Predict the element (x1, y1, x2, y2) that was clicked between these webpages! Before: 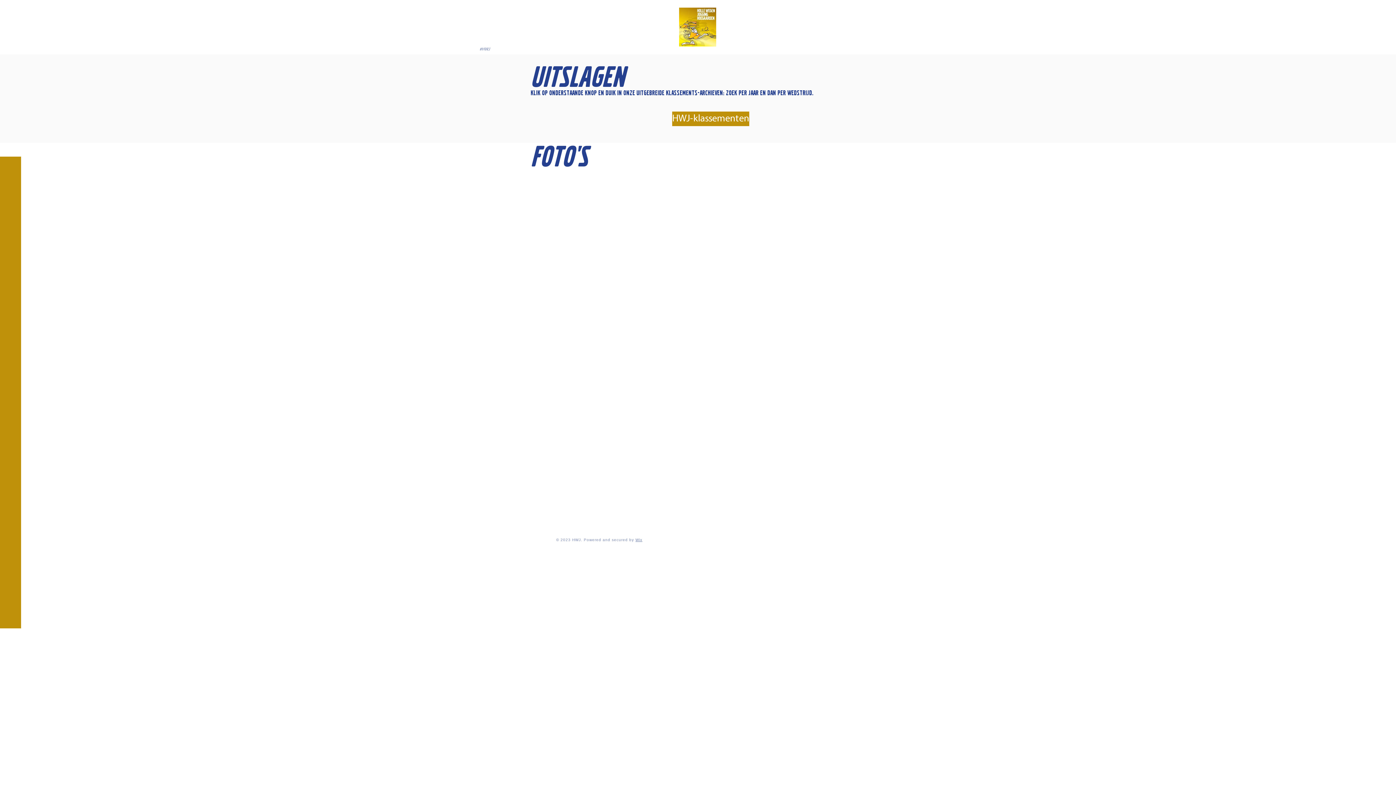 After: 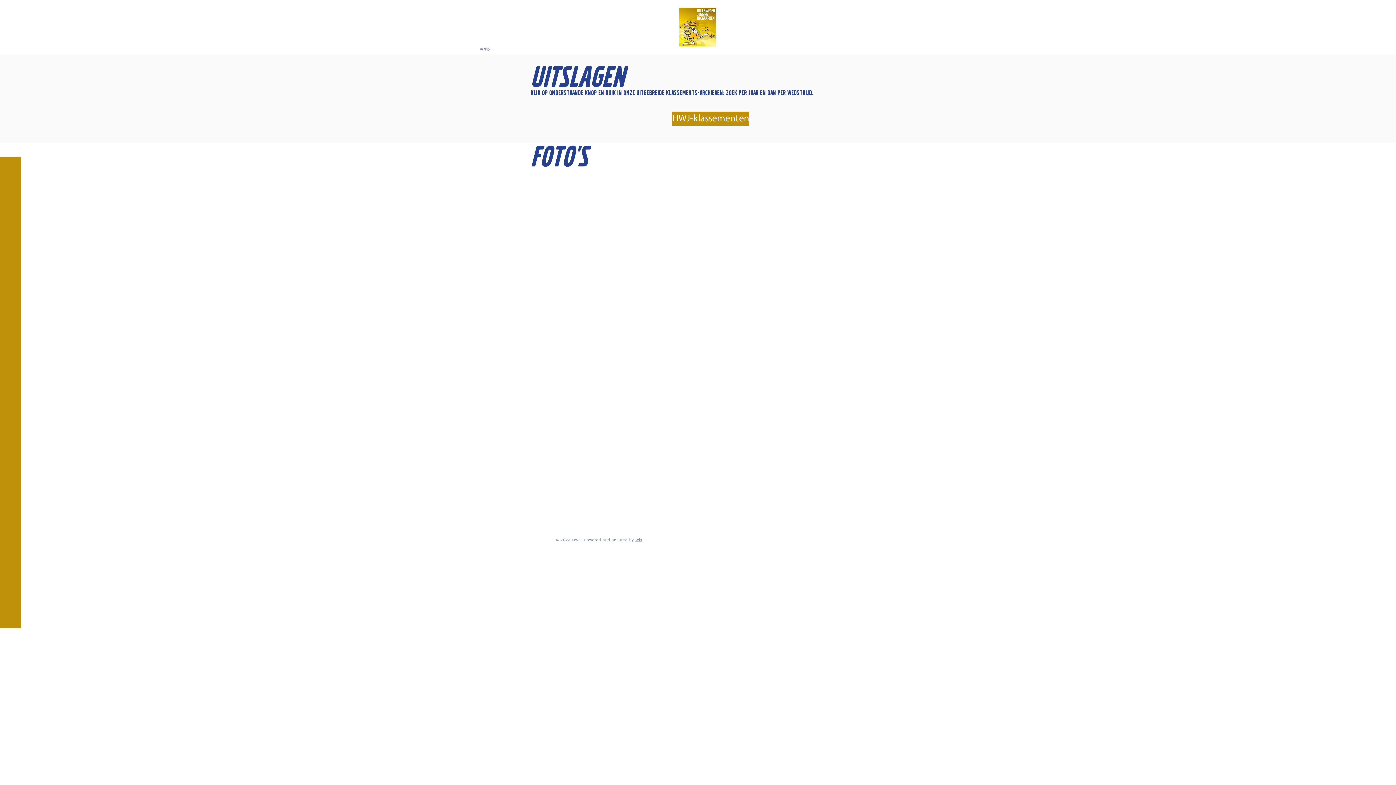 Action: bbox: (7, 7, 17, 14)